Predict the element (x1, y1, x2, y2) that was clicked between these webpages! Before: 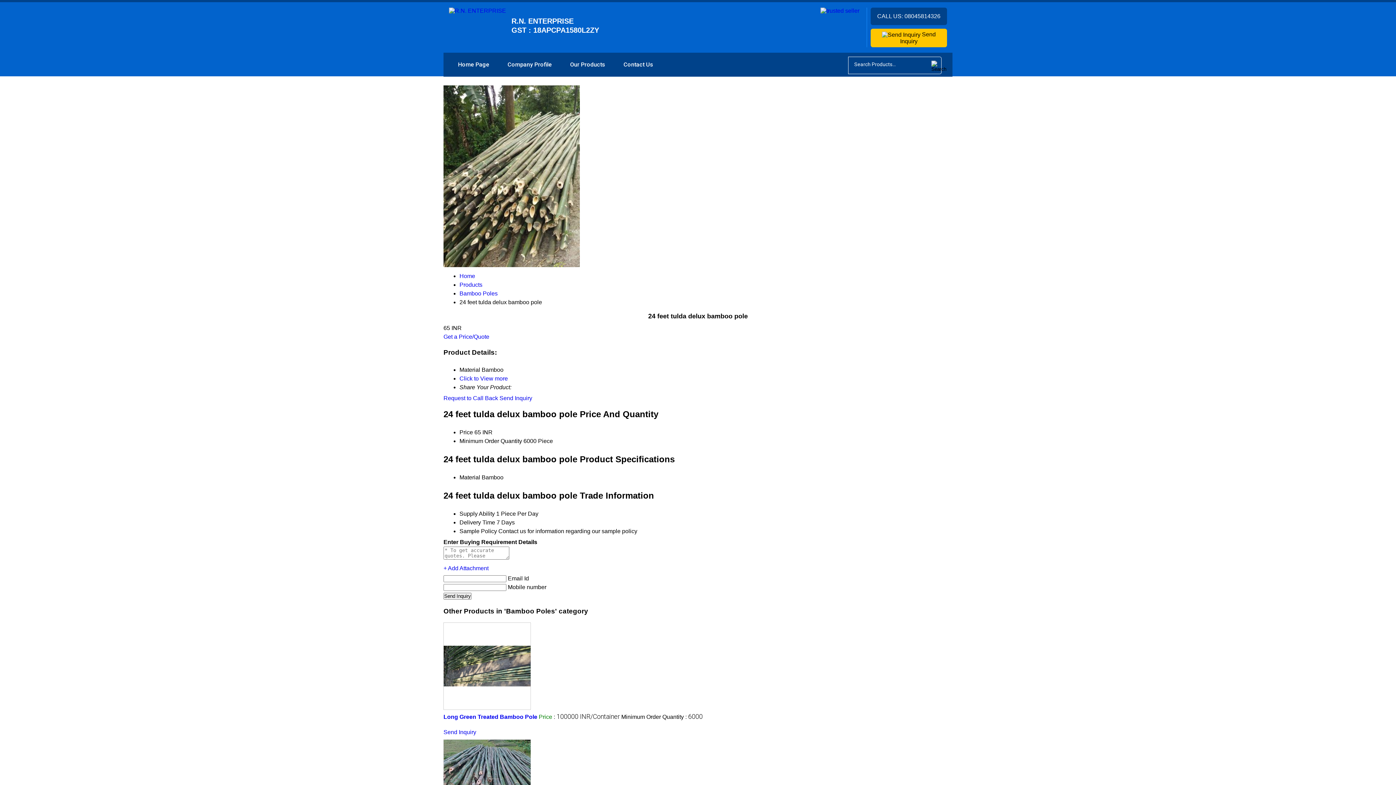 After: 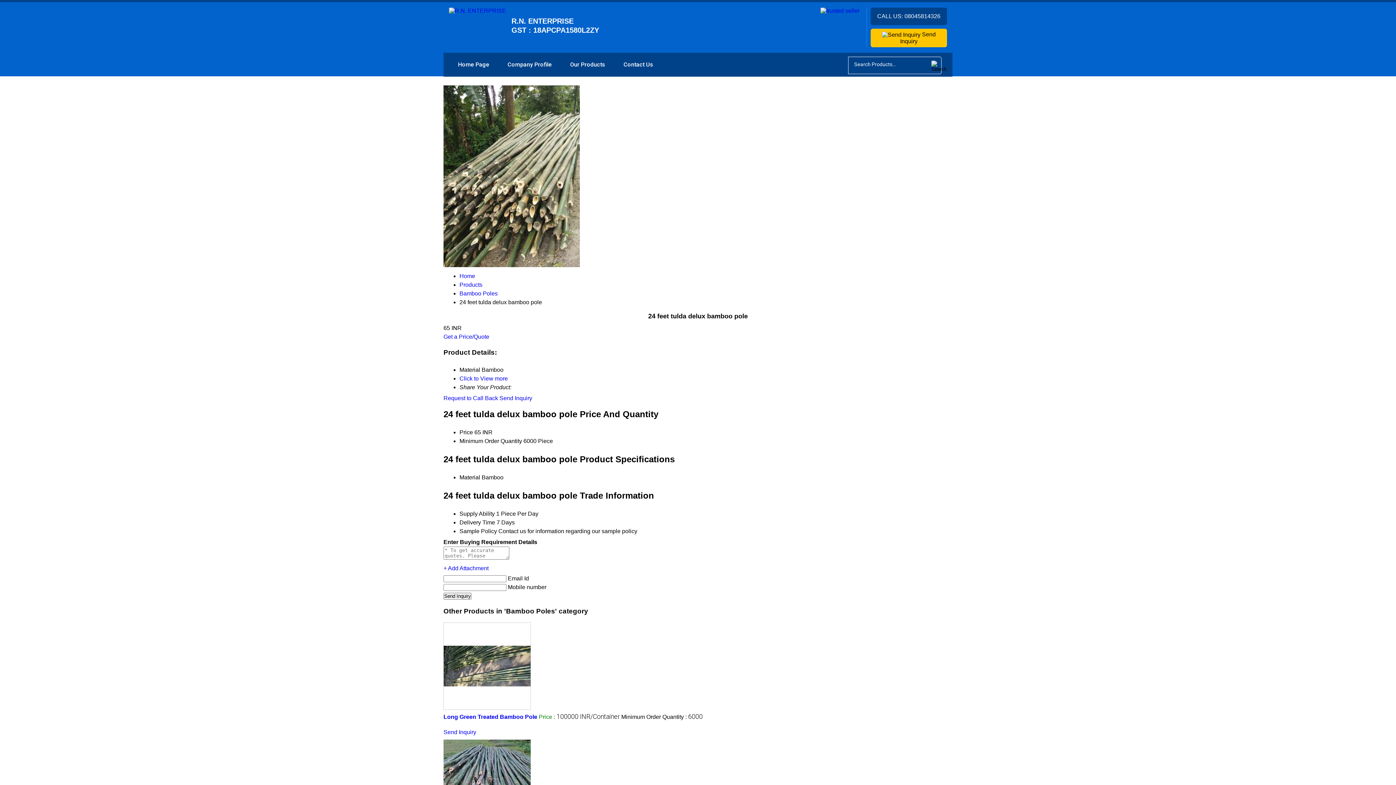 Action: bbox: (443, 564, 488, 572) label: + Add Attachment